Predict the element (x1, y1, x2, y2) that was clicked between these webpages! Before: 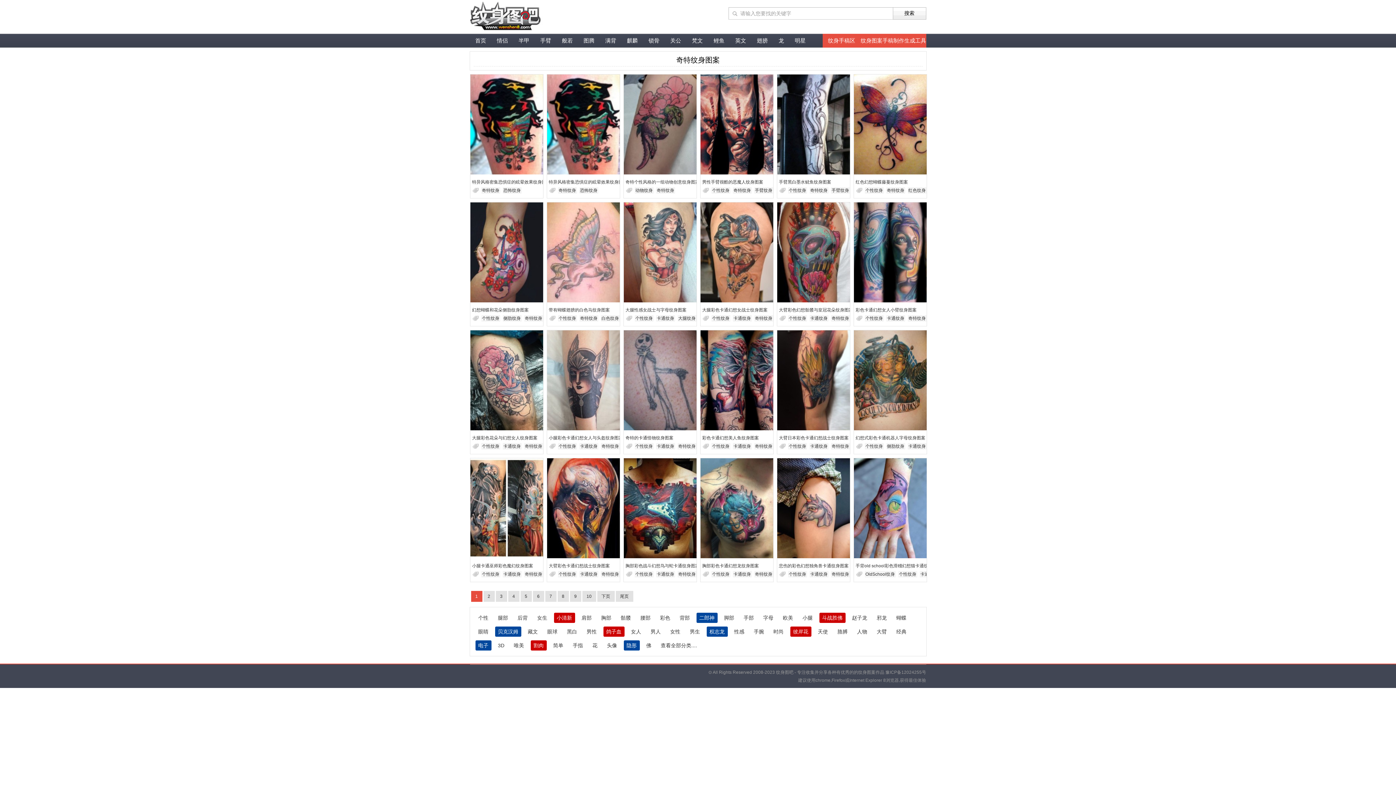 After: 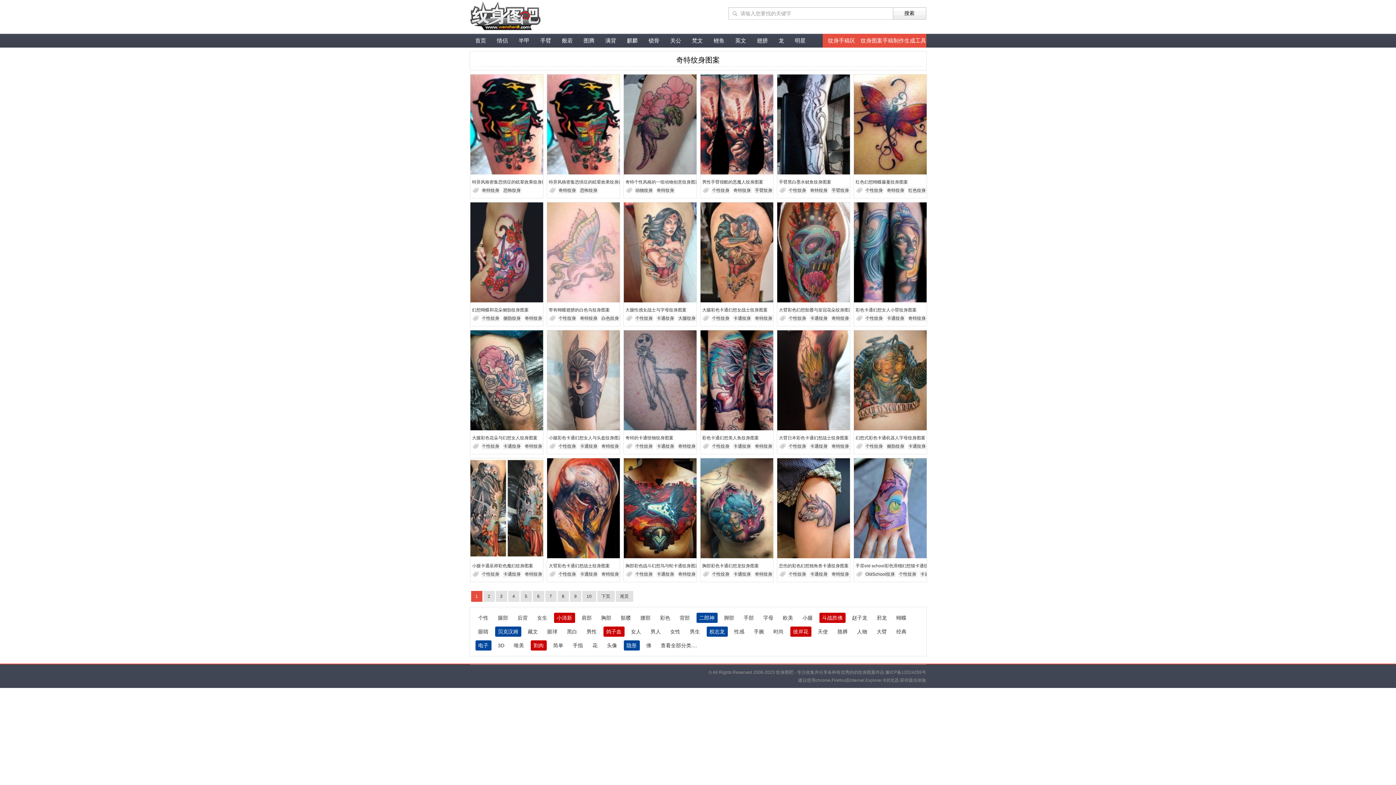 Action: bbox: (547, 298, 619, 303)